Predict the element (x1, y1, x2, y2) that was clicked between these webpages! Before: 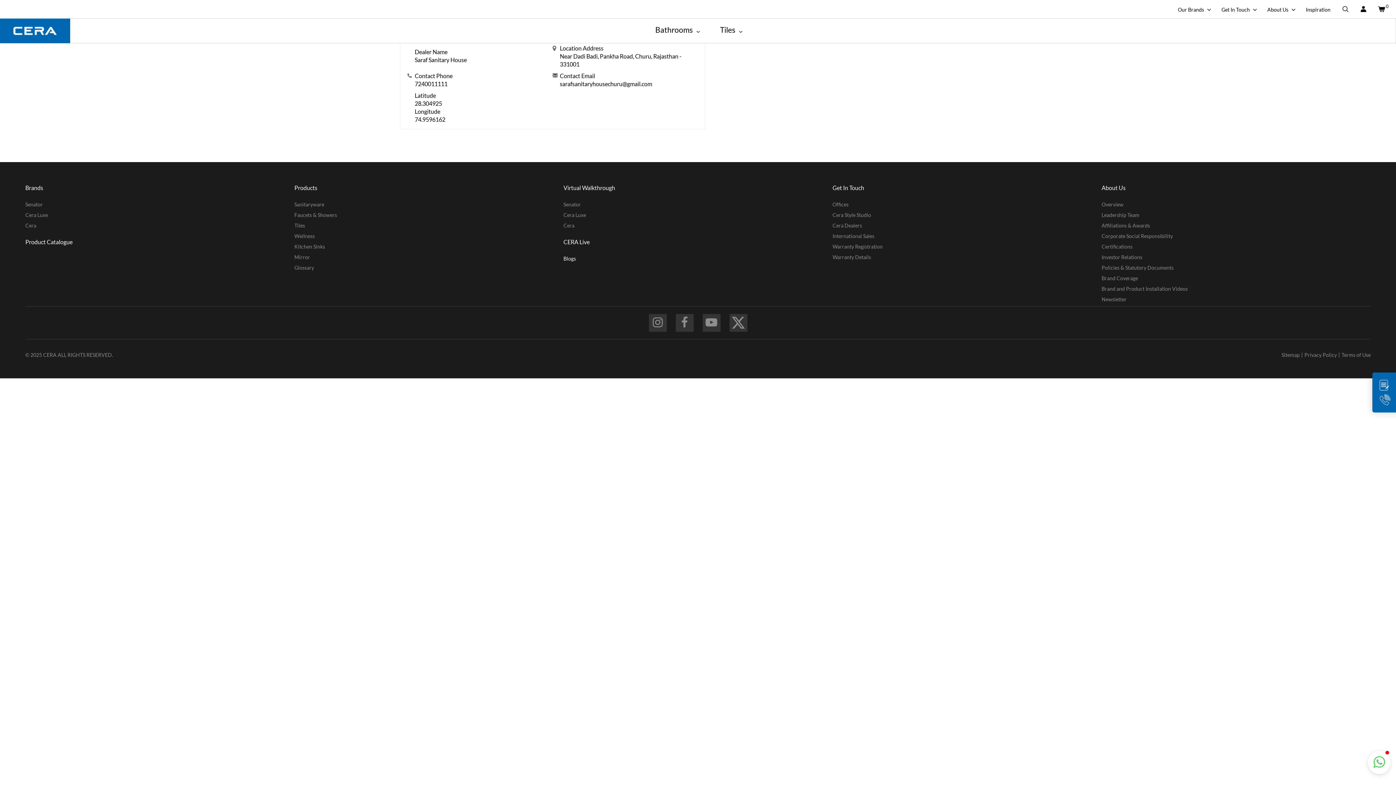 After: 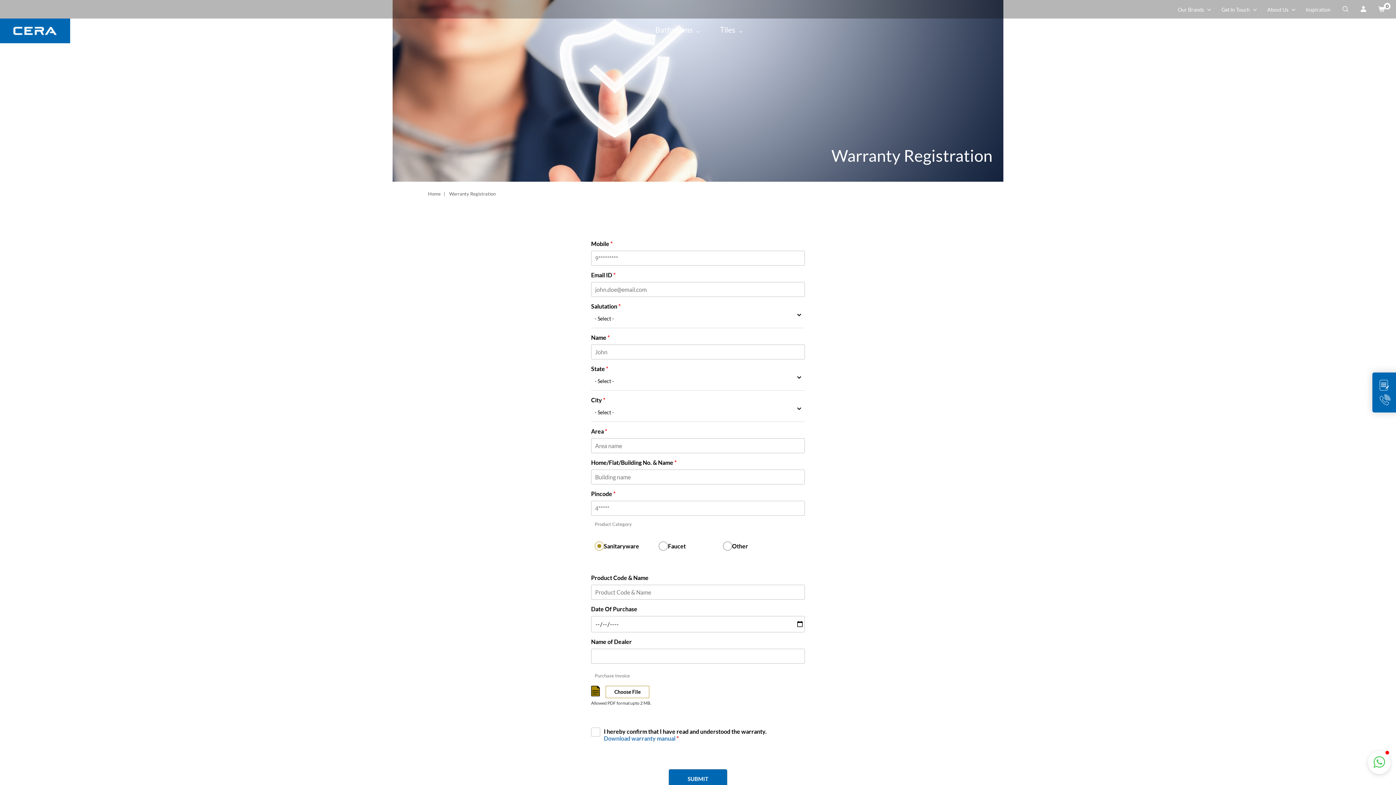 Action: bbox: (832, 243, 882, 249) label: Warranty Registration